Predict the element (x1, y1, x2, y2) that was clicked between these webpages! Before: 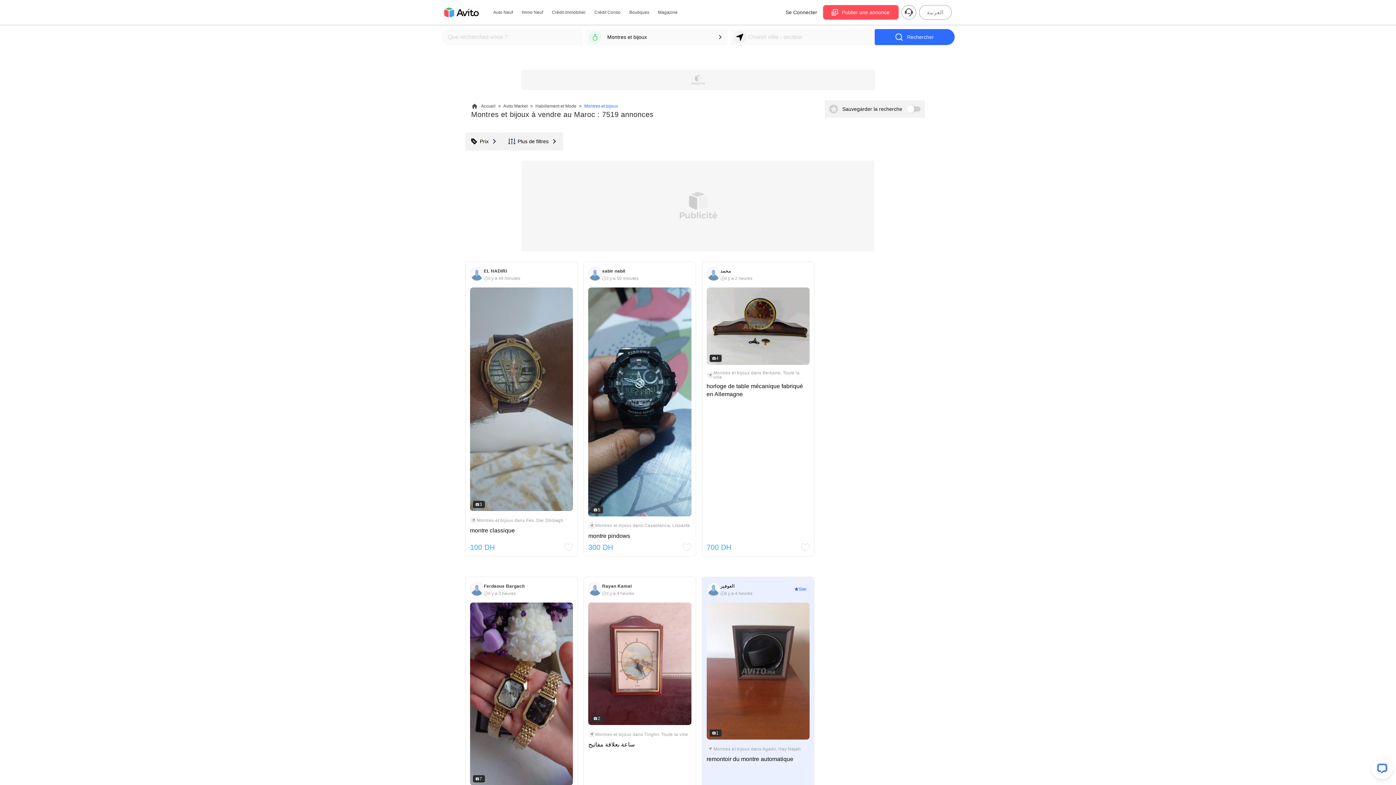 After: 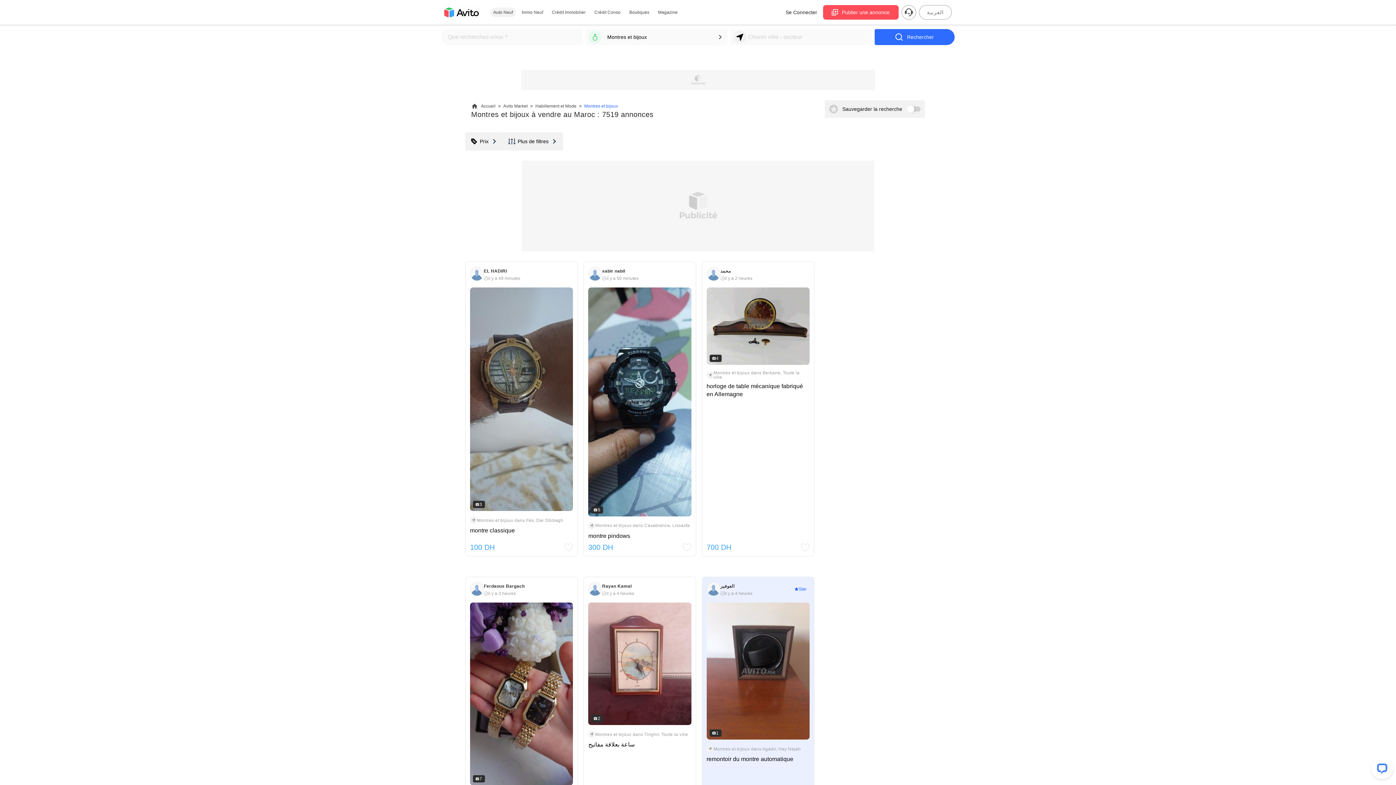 Action: label: Auto Neuf bbox: (490, 7, 516, 17)